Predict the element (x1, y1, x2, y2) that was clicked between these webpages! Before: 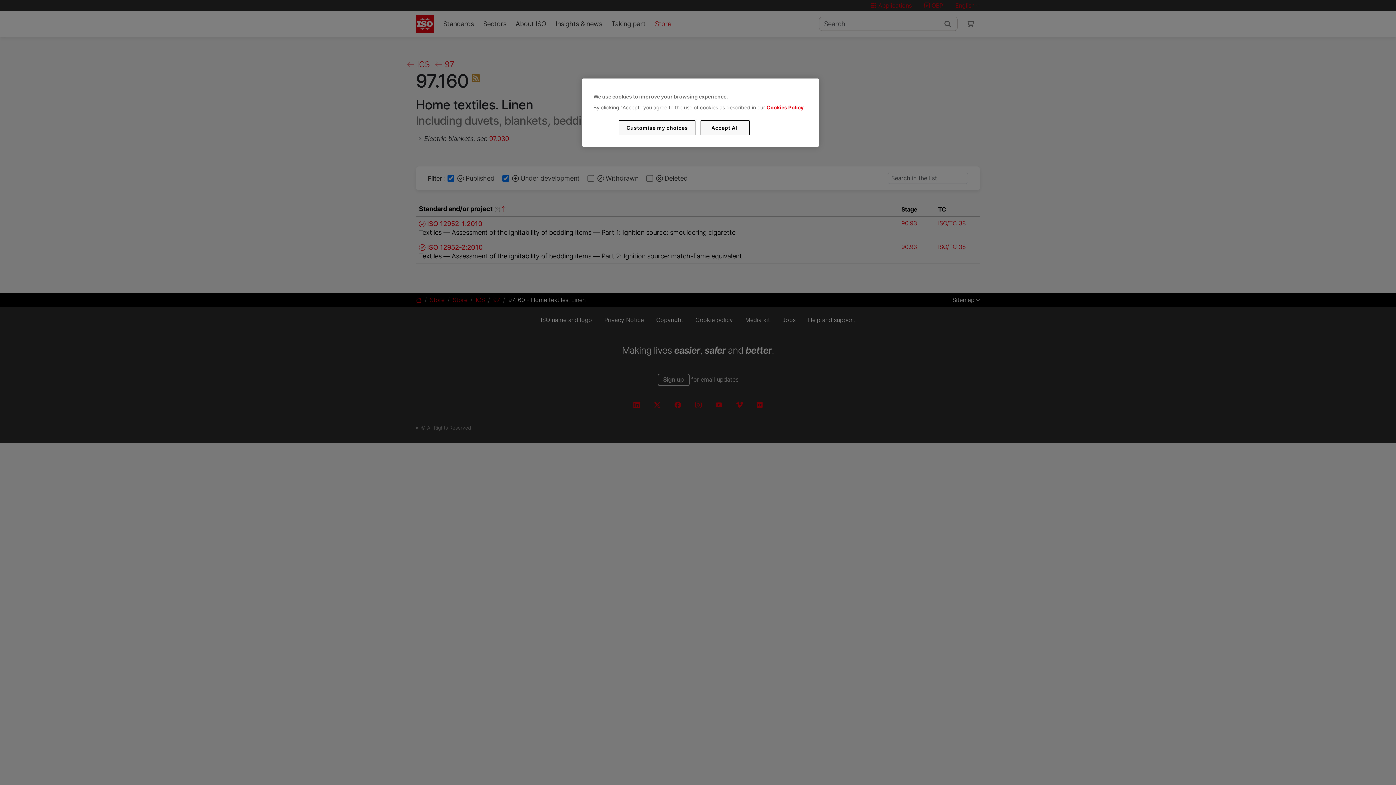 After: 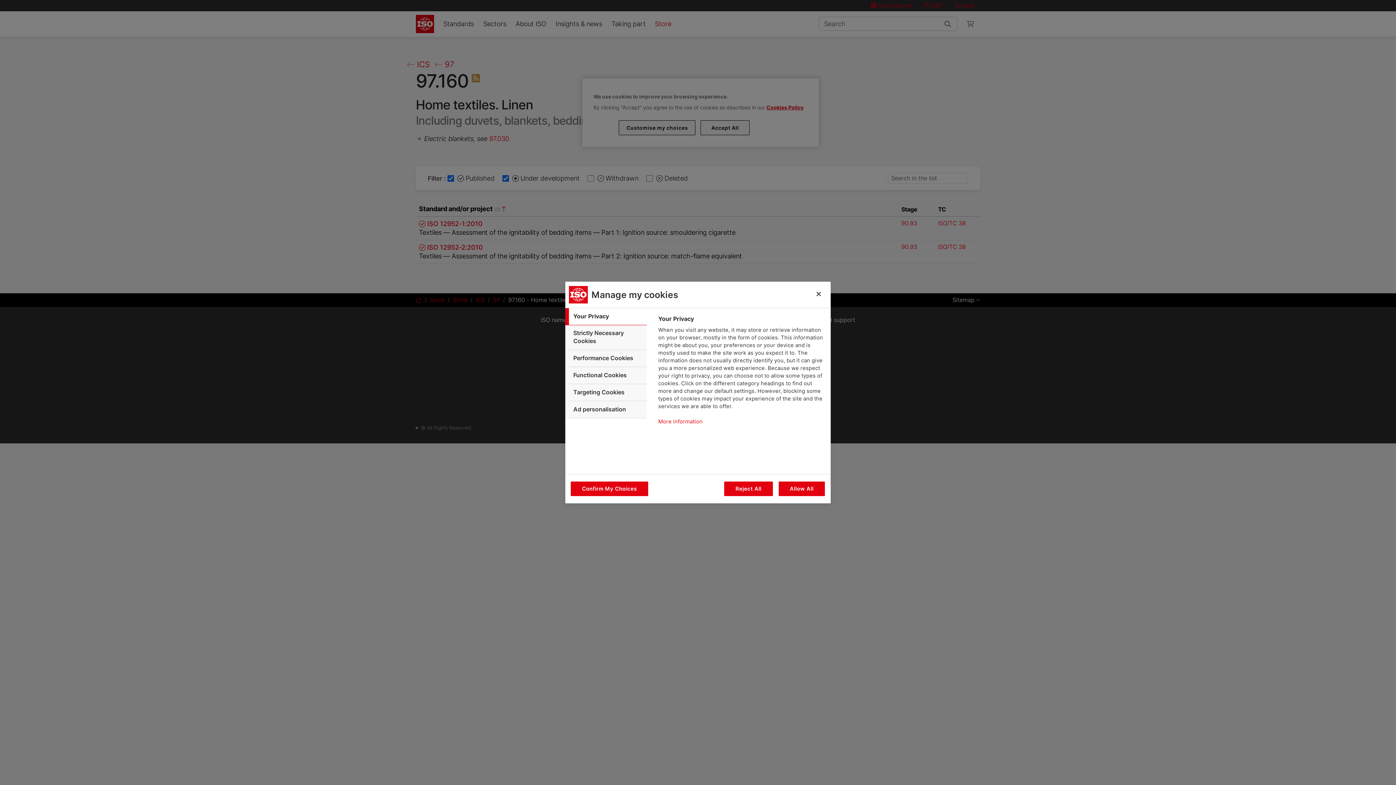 Action: label: Customise my choices bbox: (619, 120, 695, 135)